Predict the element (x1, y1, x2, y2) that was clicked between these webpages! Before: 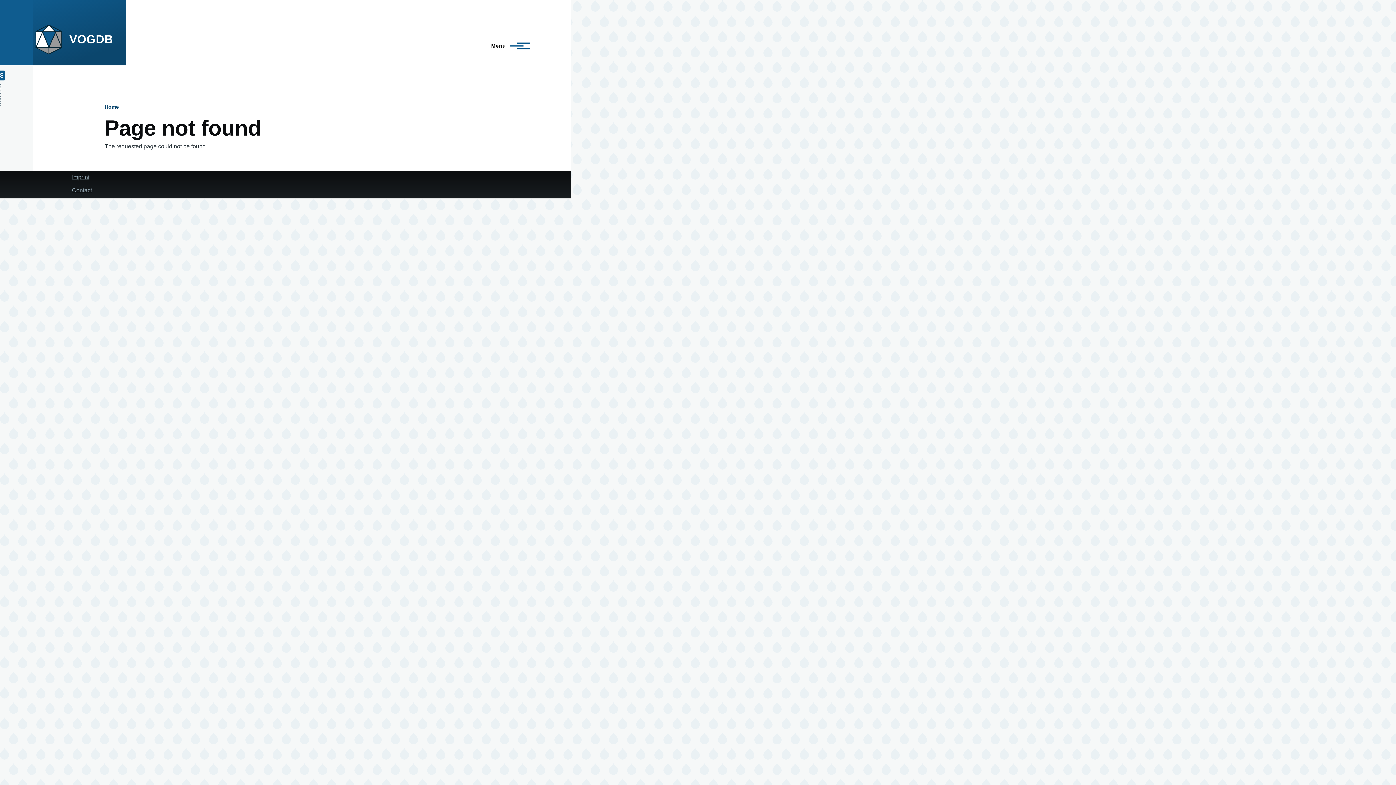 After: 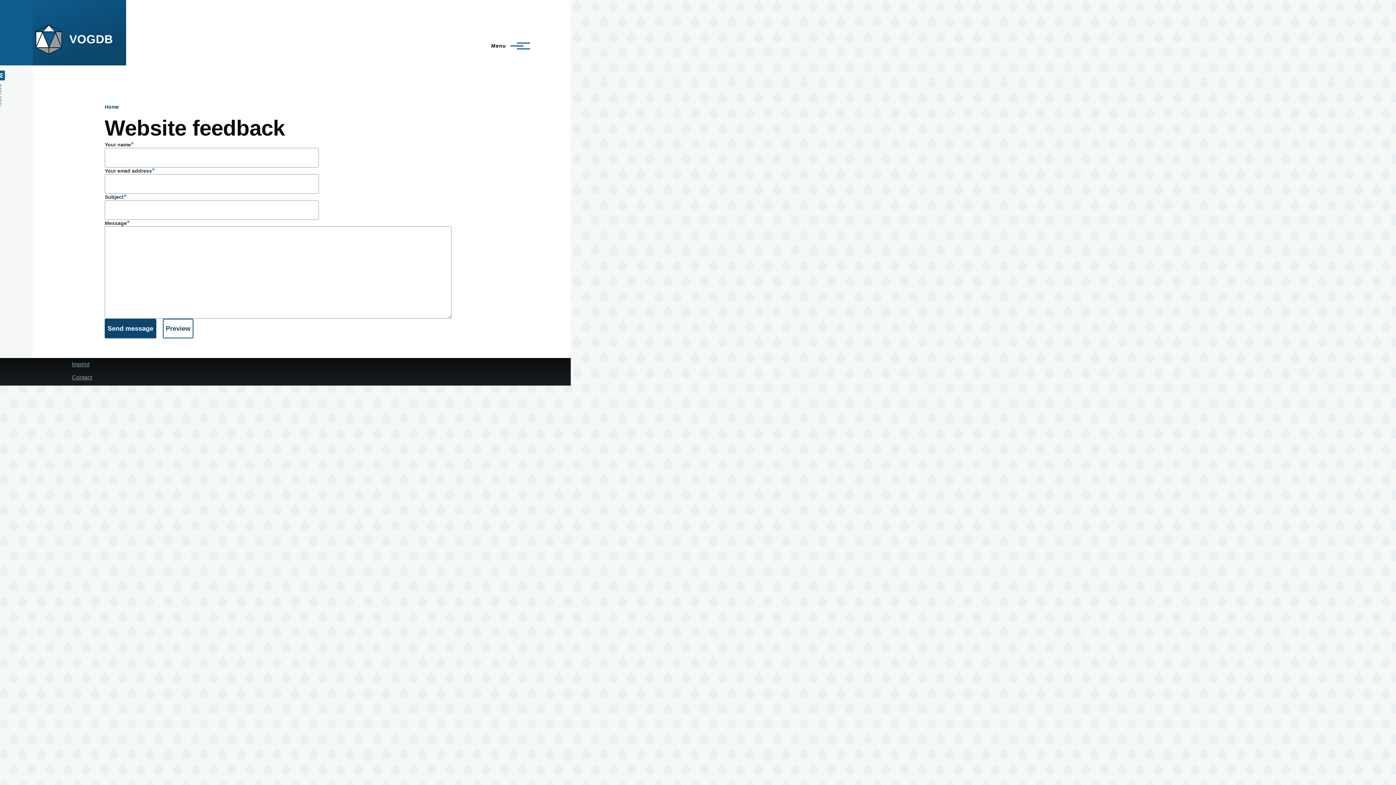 Action: label: Contact bbox: (72, 187, 92, 193)